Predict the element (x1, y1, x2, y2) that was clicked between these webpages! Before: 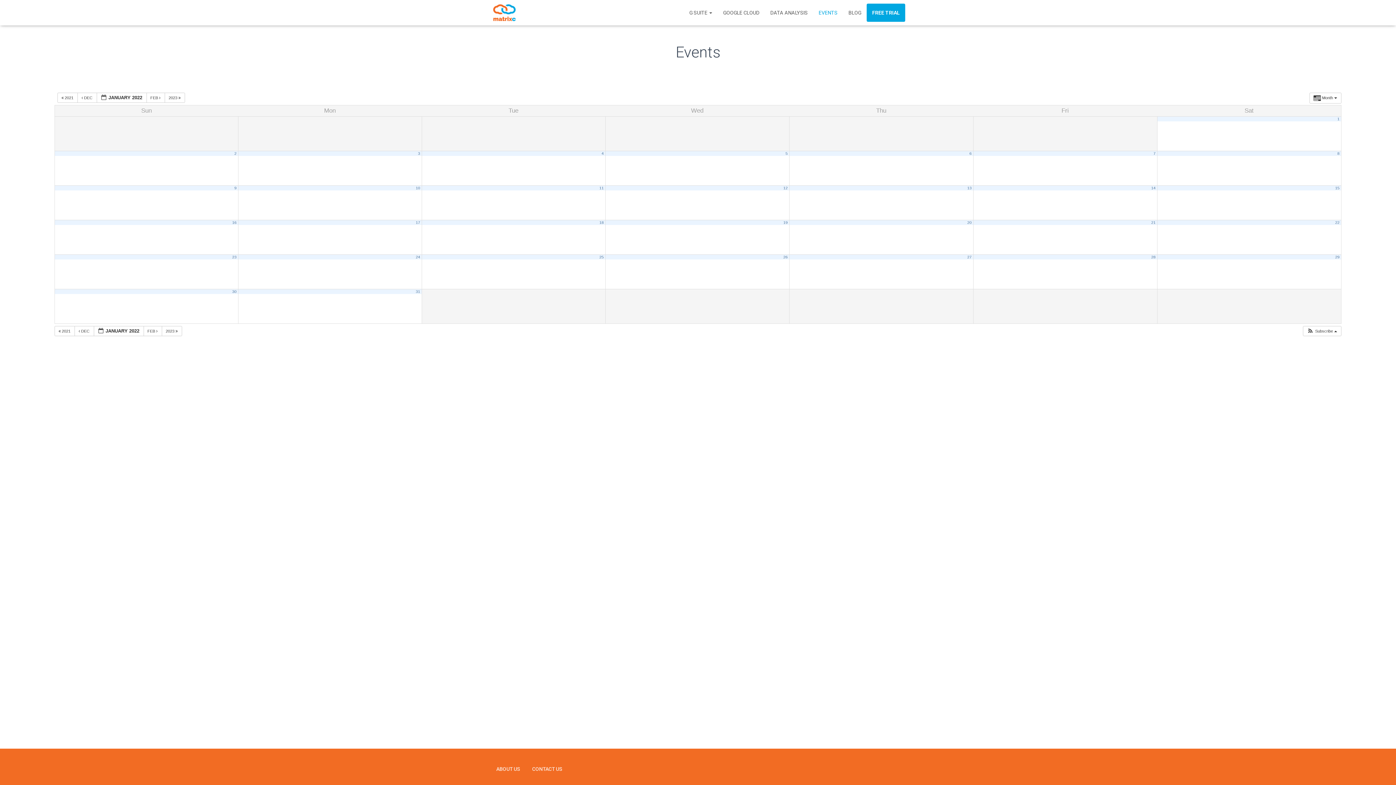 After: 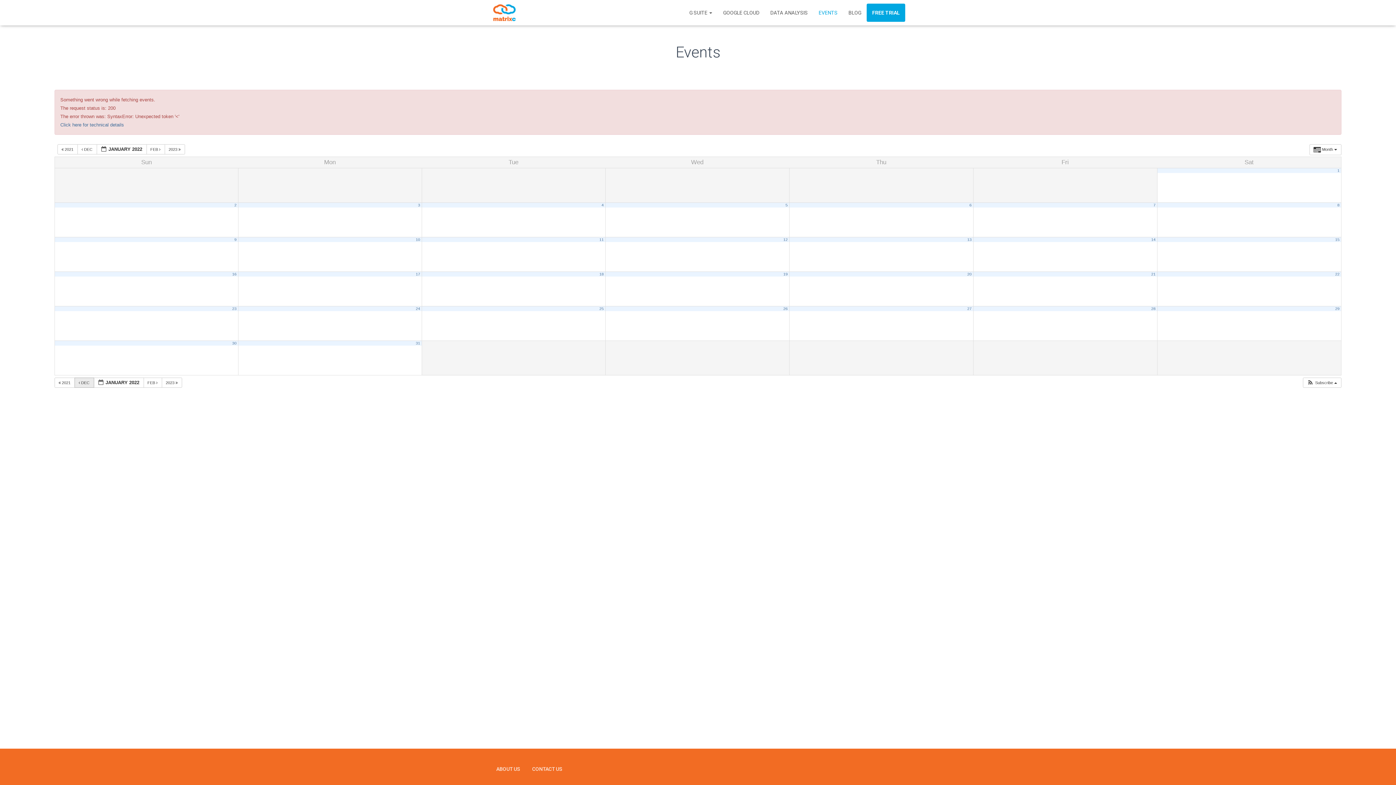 Action: bbox: (74, 326, 94, 336) label:  DEC 